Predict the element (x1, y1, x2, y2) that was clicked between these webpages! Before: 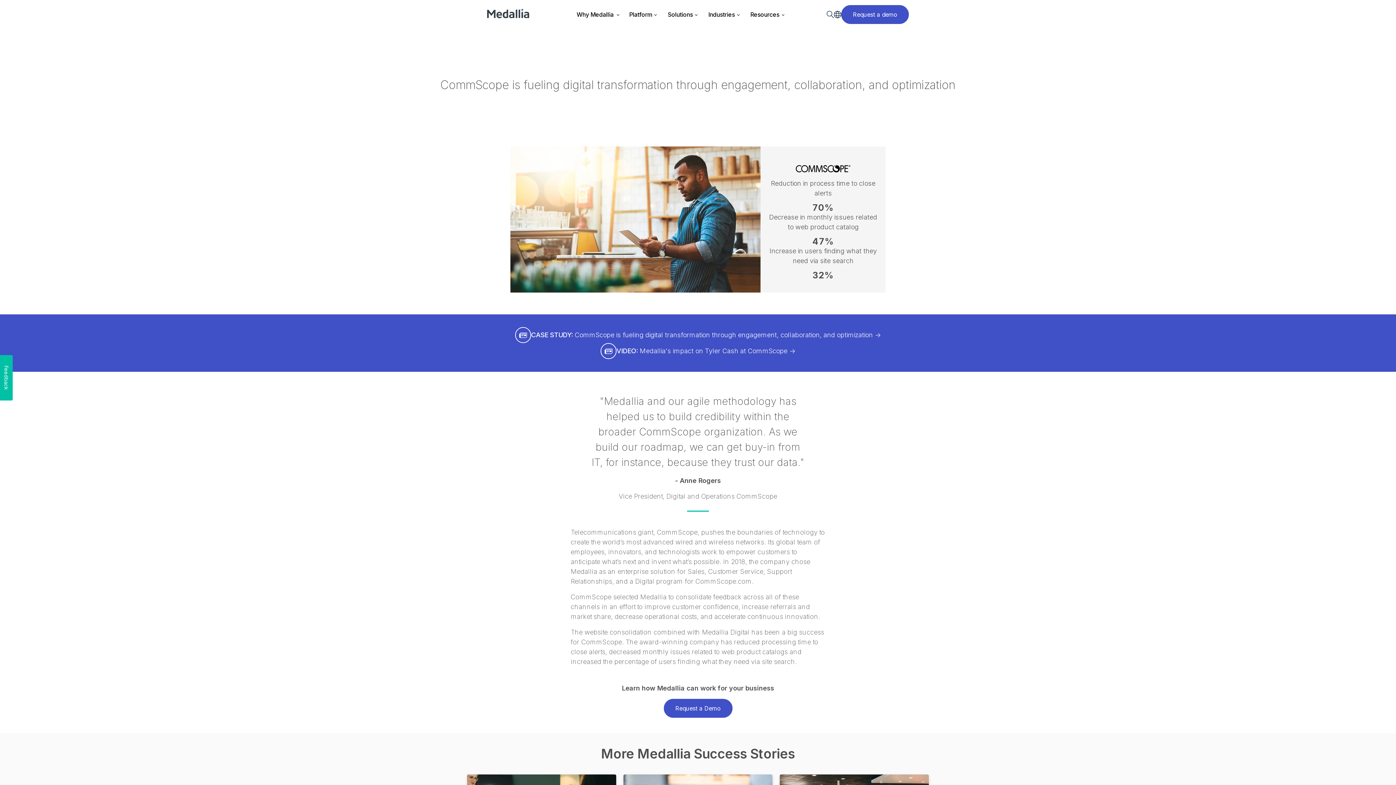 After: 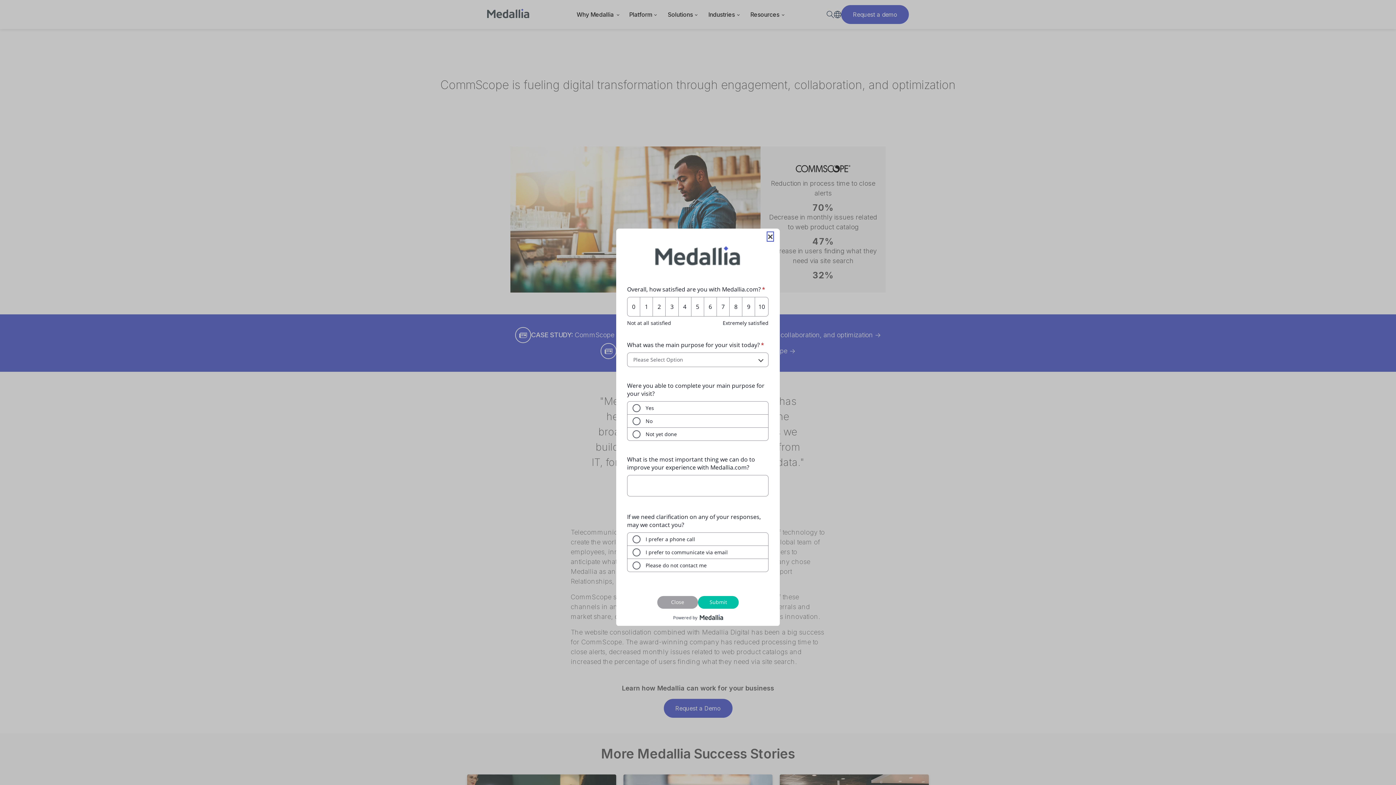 Action: label: Feedback bbox: (0, 355, 12, 400)